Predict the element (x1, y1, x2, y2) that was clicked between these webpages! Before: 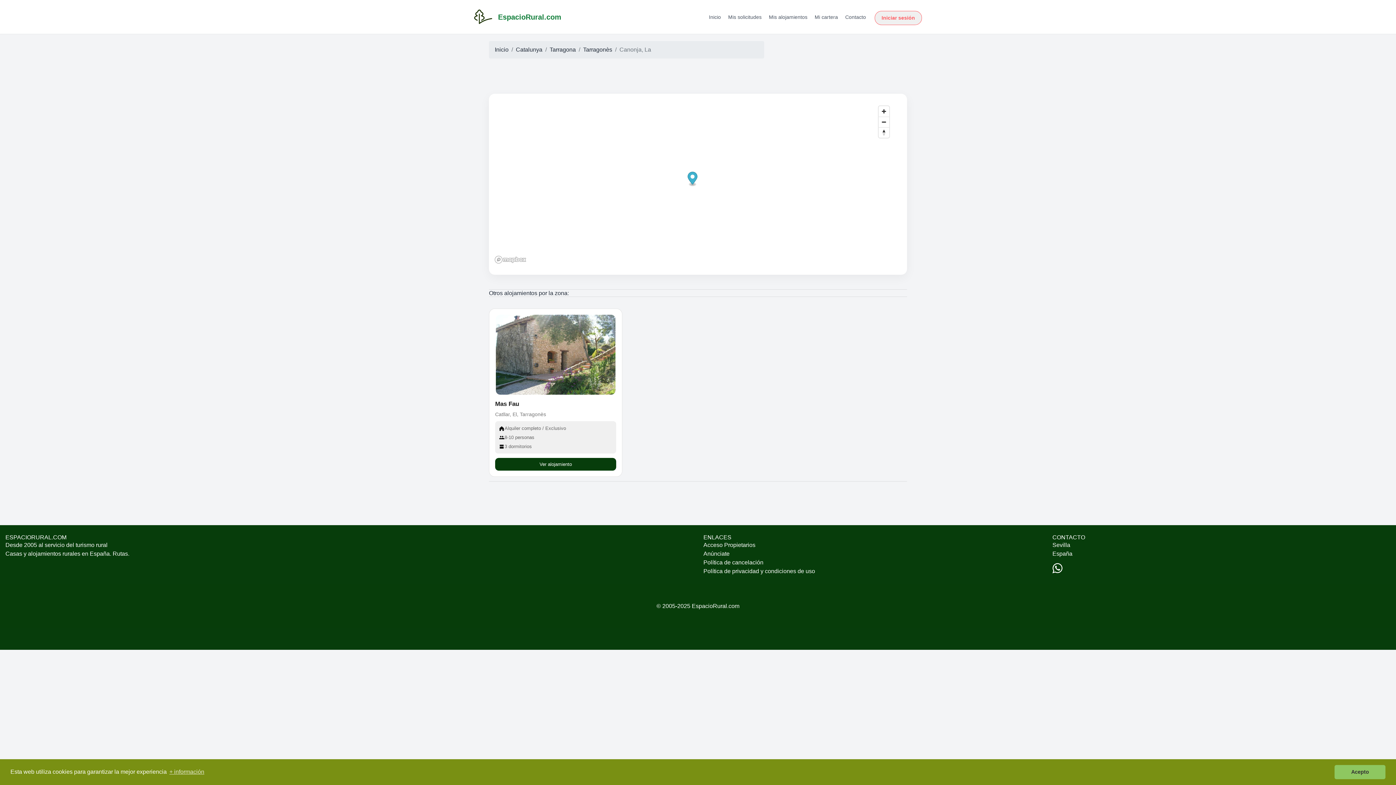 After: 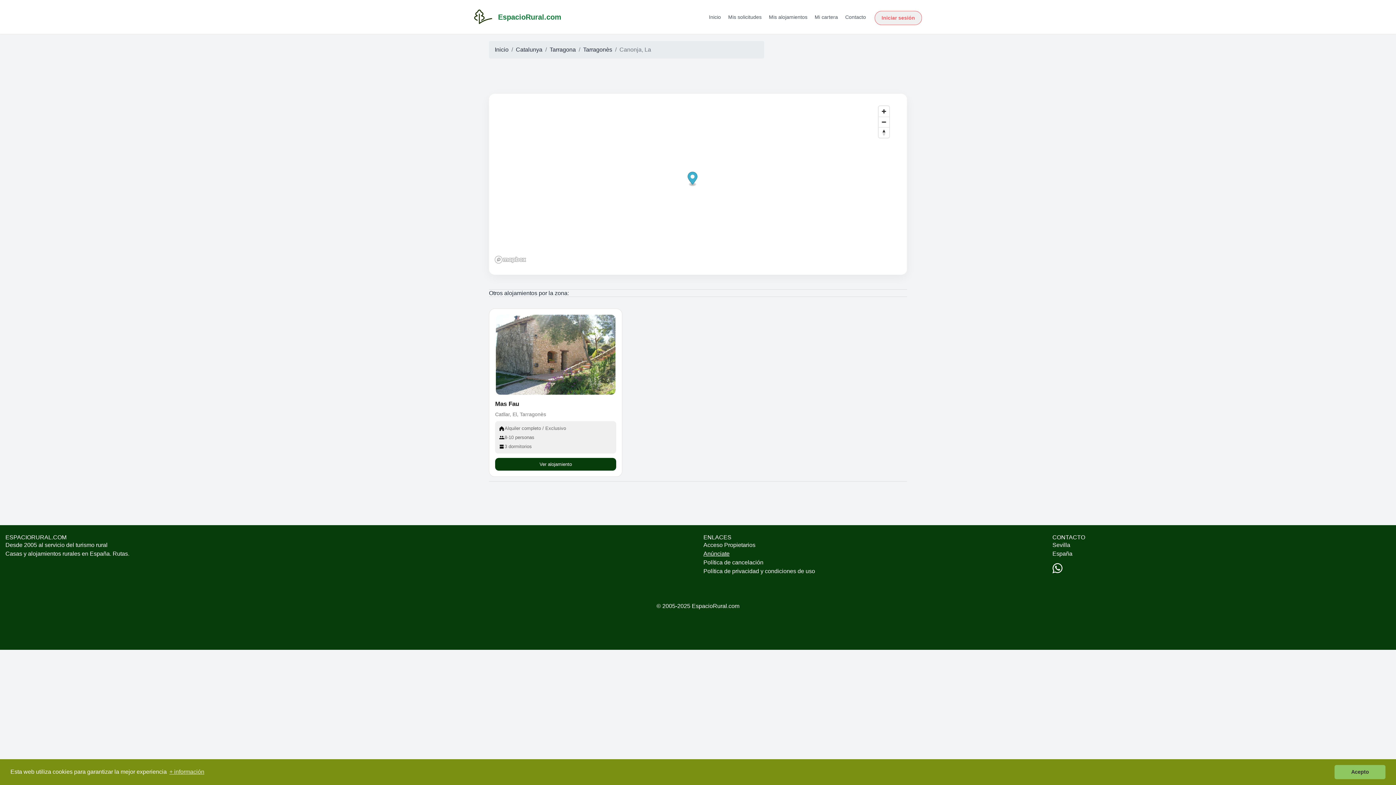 Action: bbox: (703, 550, 729, 557) label: Anúnciate